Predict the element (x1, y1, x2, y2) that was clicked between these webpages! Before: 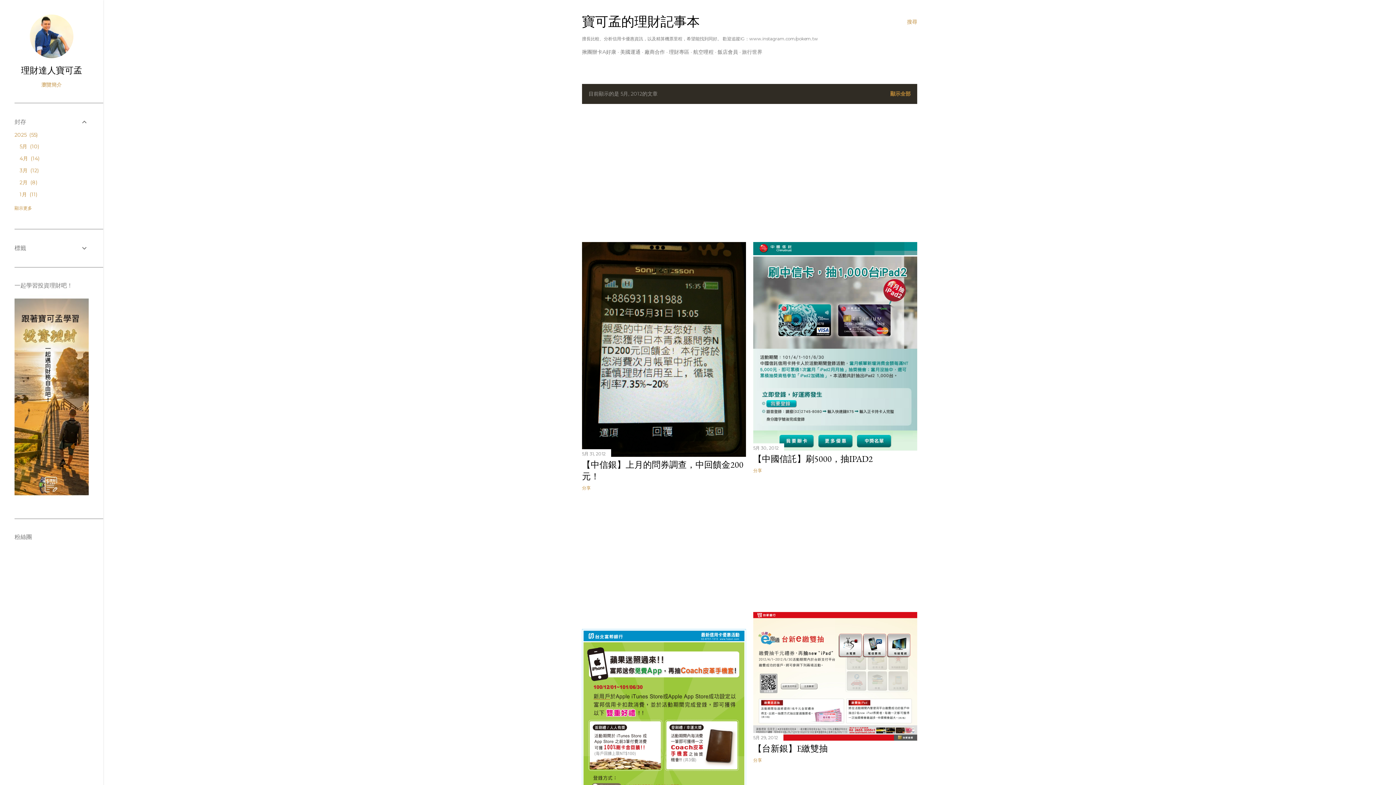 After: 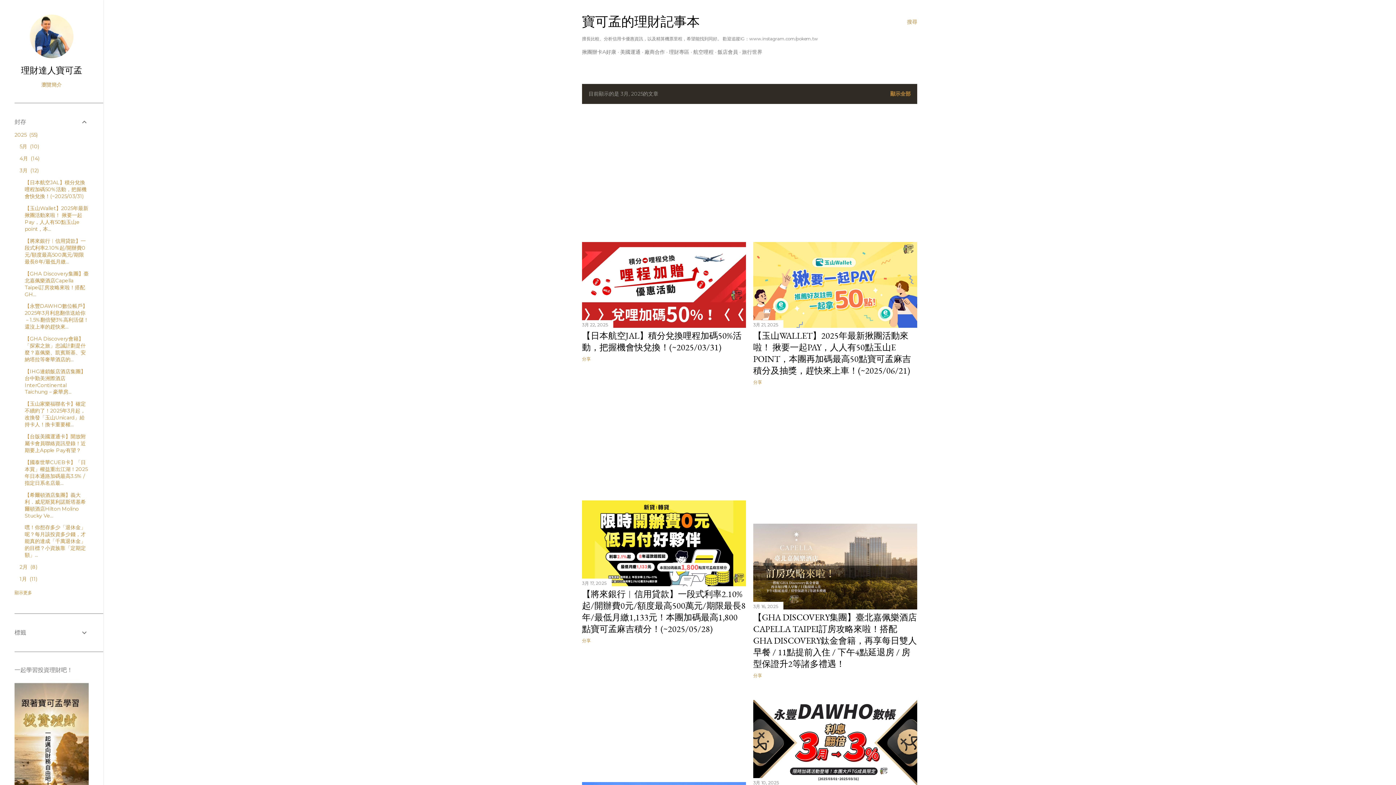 Action: label: 3月 12 bbox: (19, 167, 38, 173)